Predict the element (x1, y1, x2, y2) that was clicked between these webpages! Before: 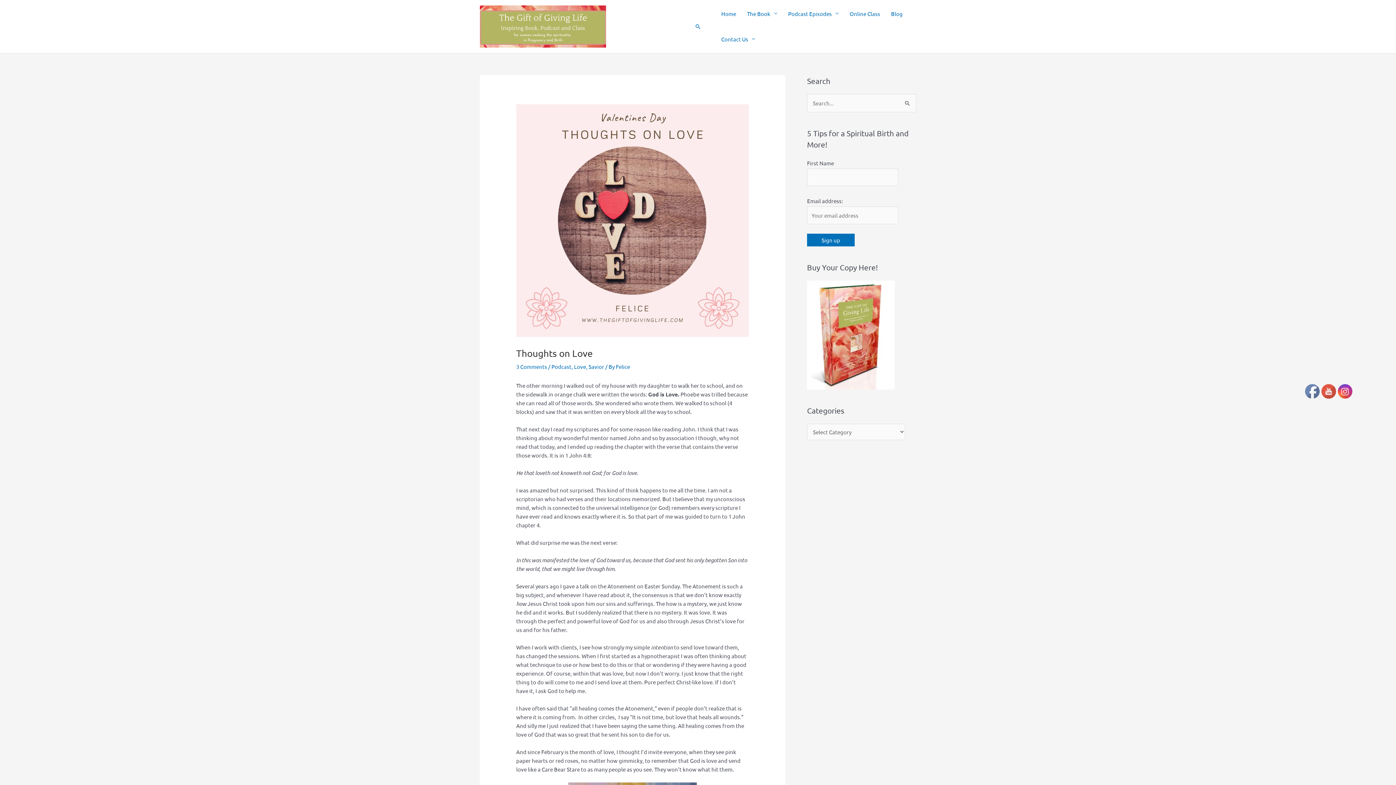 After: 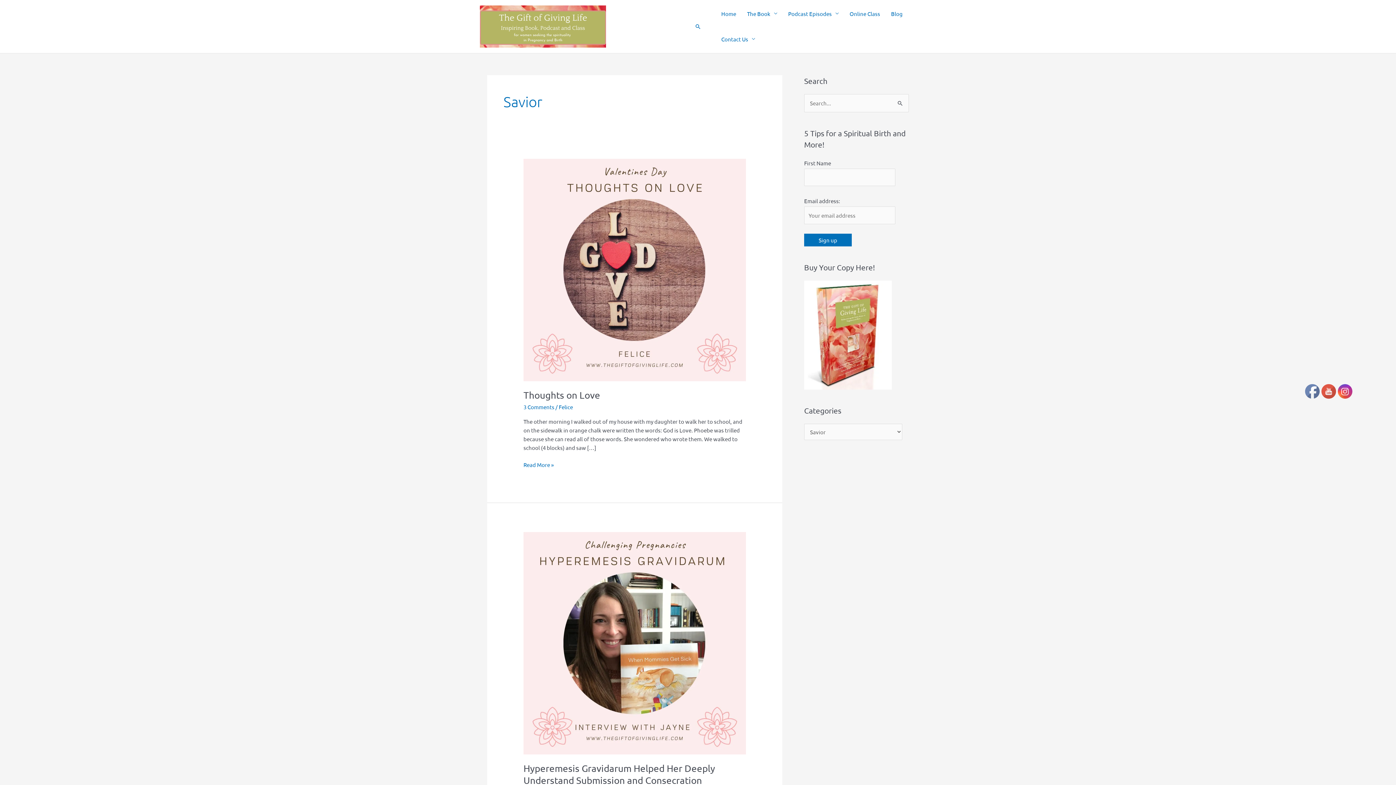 Action: label: Savior bbox: (588, 363, 604, 370)